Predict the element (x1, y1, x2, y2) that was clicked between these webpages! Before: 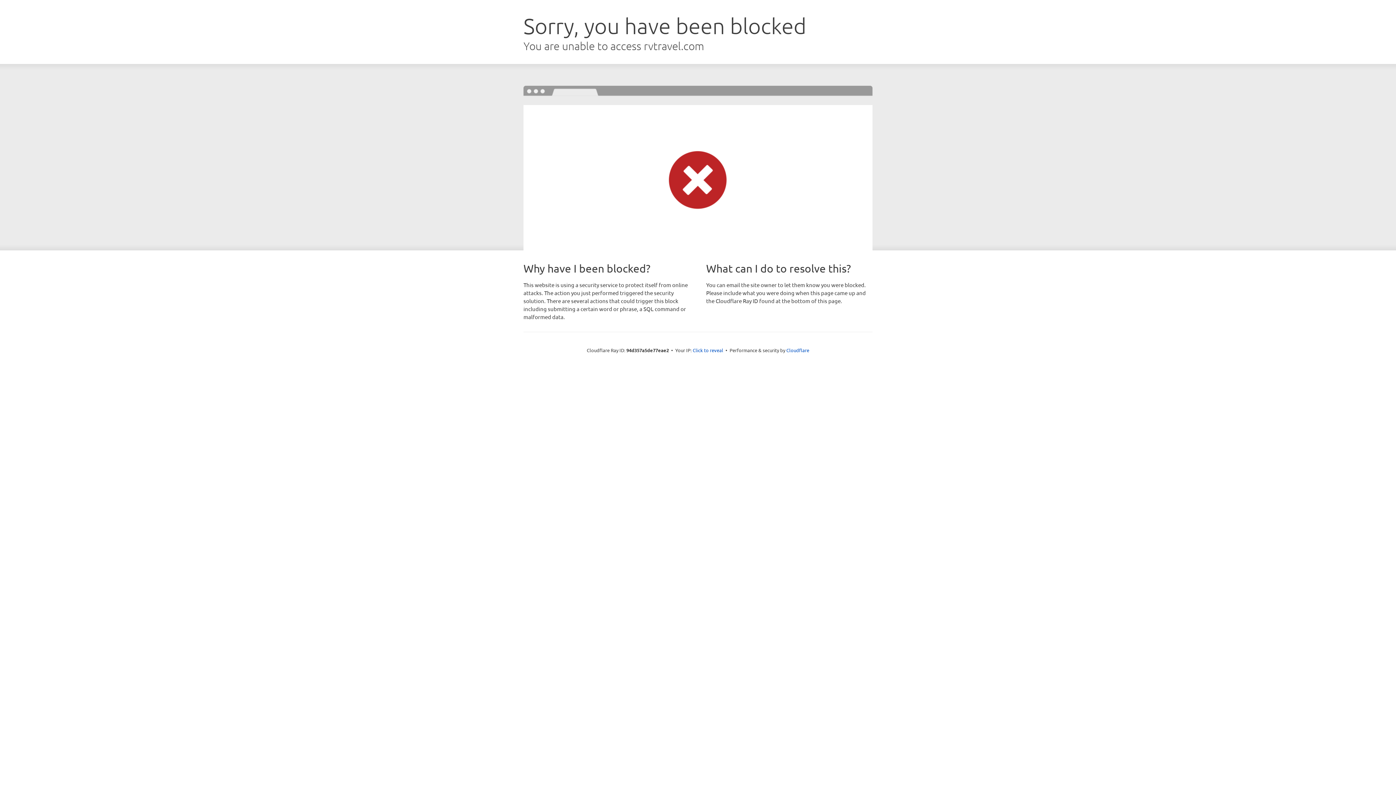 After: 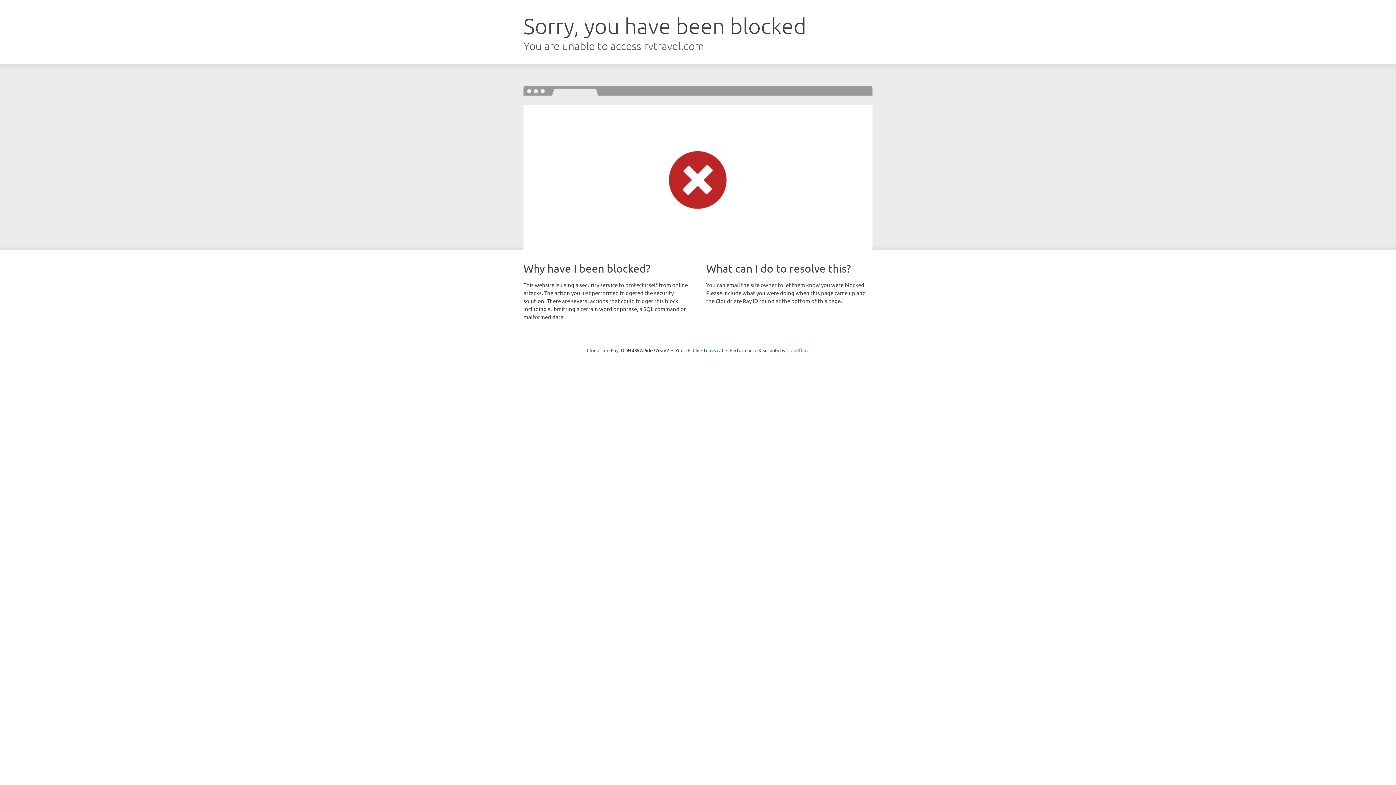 Action: label: Cloudflare bbox: (786, 347, 809, 353)